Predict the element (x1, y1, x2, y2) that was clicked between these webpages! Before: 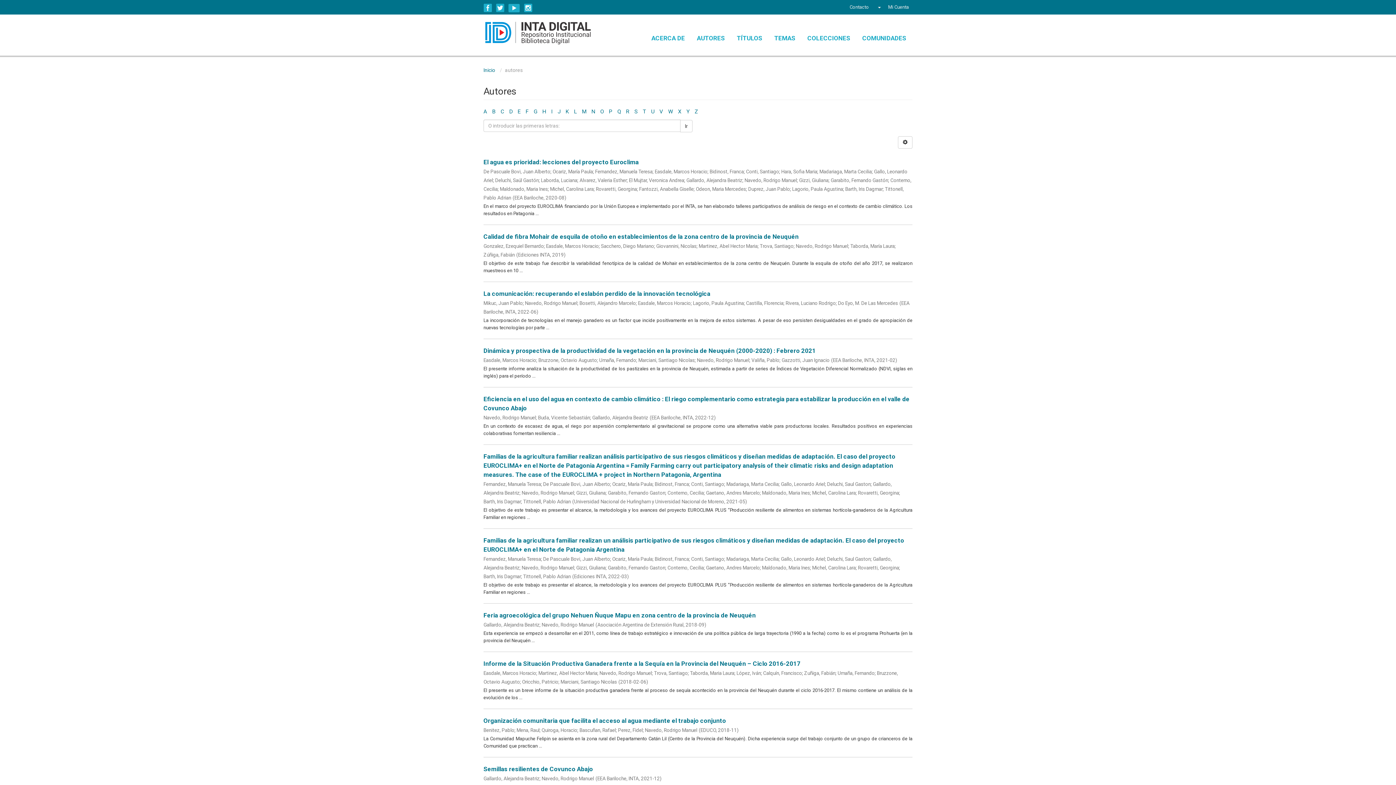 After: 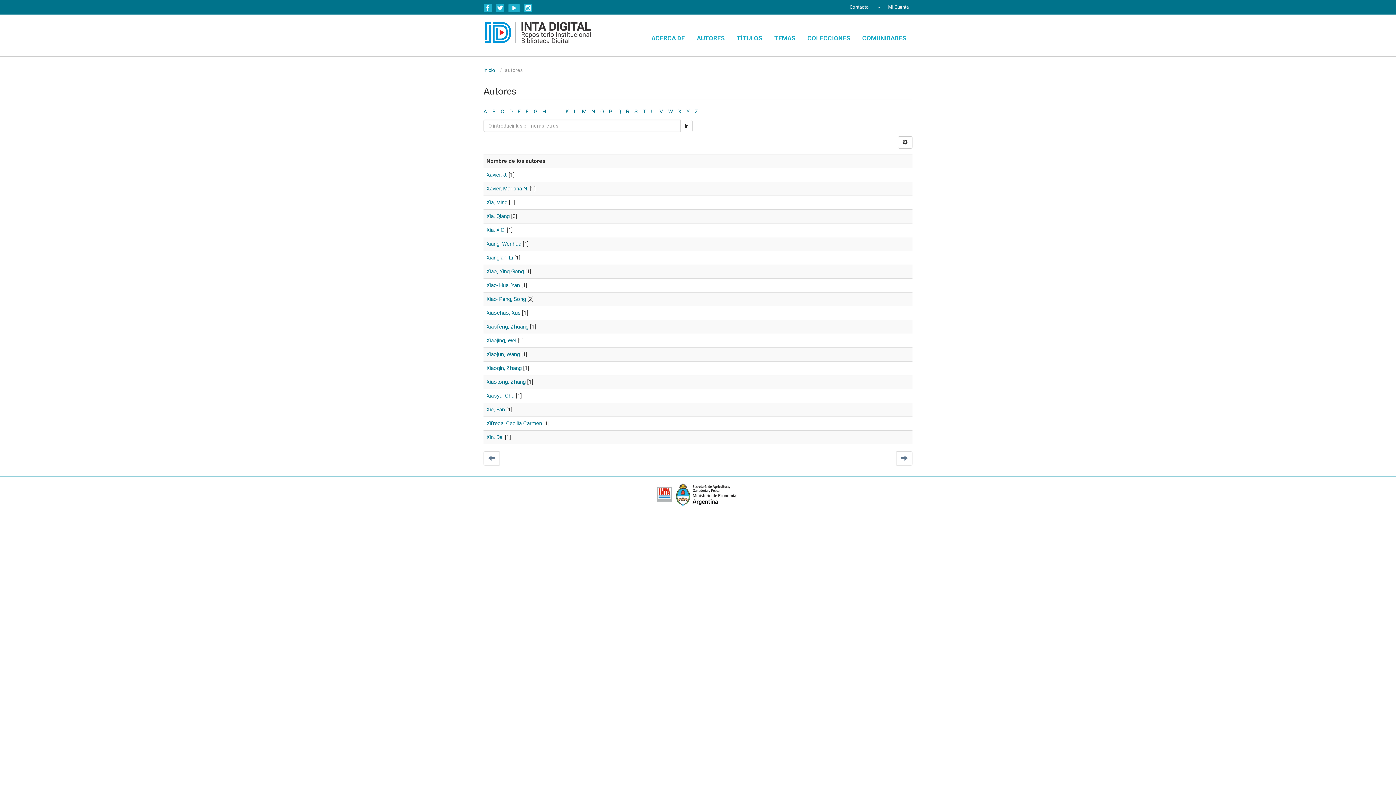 Action: bbox: (678, 108, 681, 114) label: X